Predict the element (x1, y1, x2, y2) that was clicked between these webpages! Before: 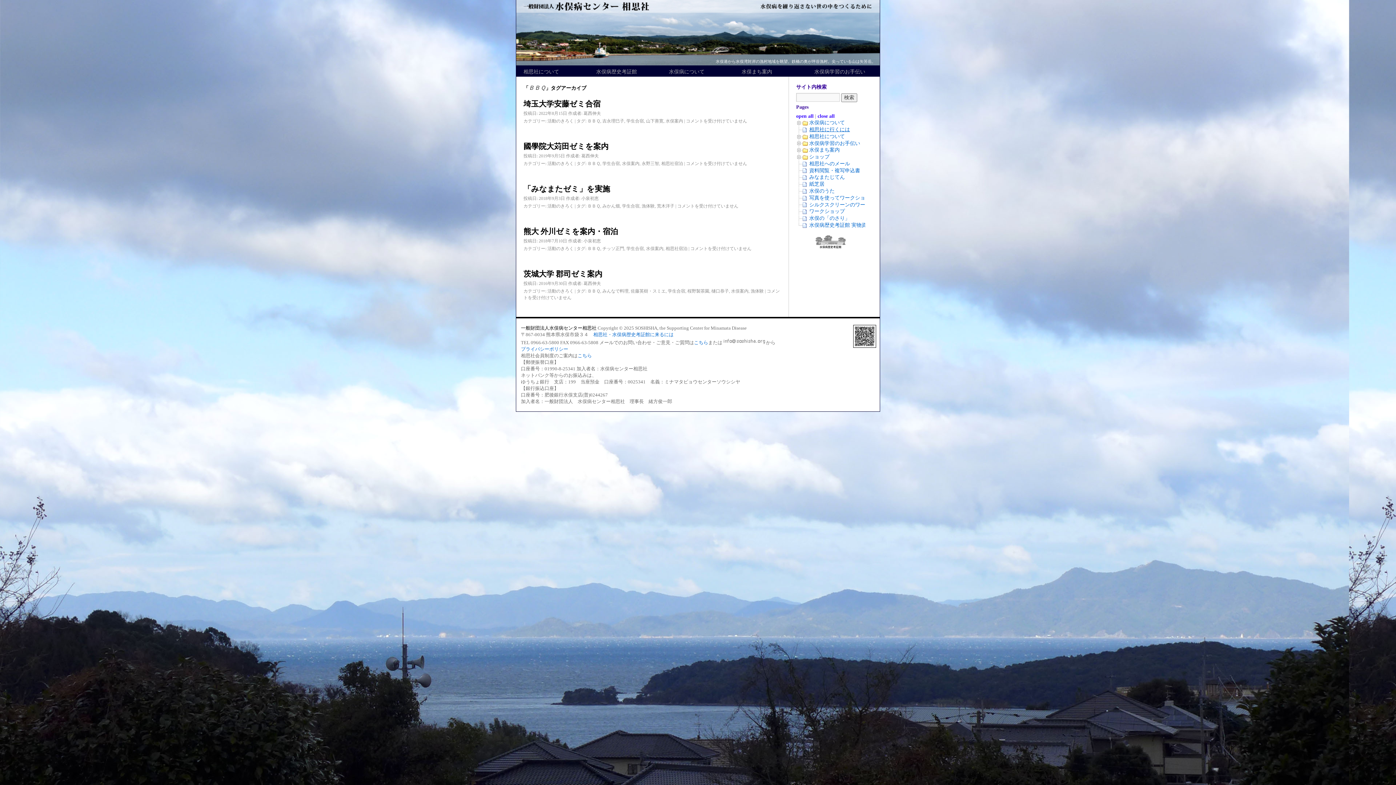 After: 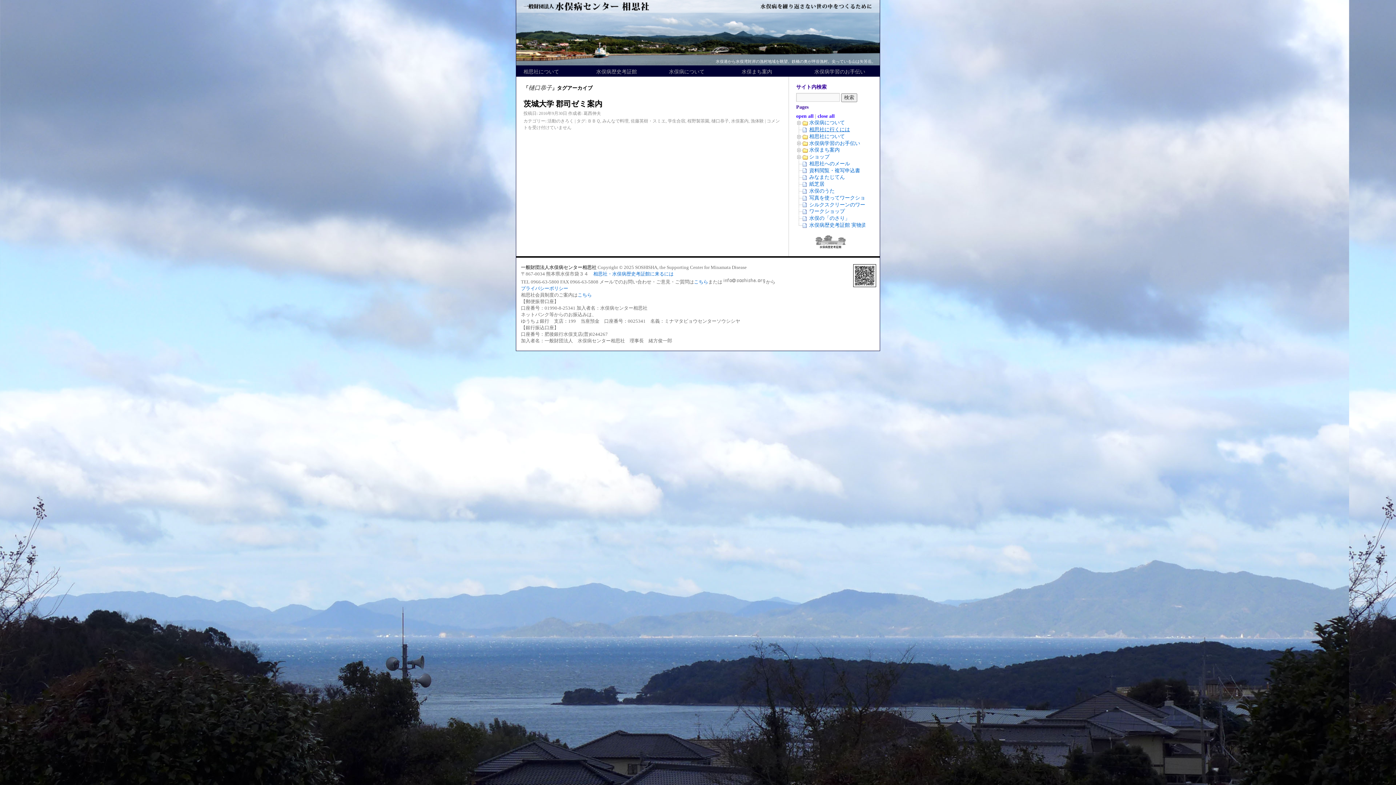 Action: bbox: (711, 288, 729, 293) label: 樋口恭子